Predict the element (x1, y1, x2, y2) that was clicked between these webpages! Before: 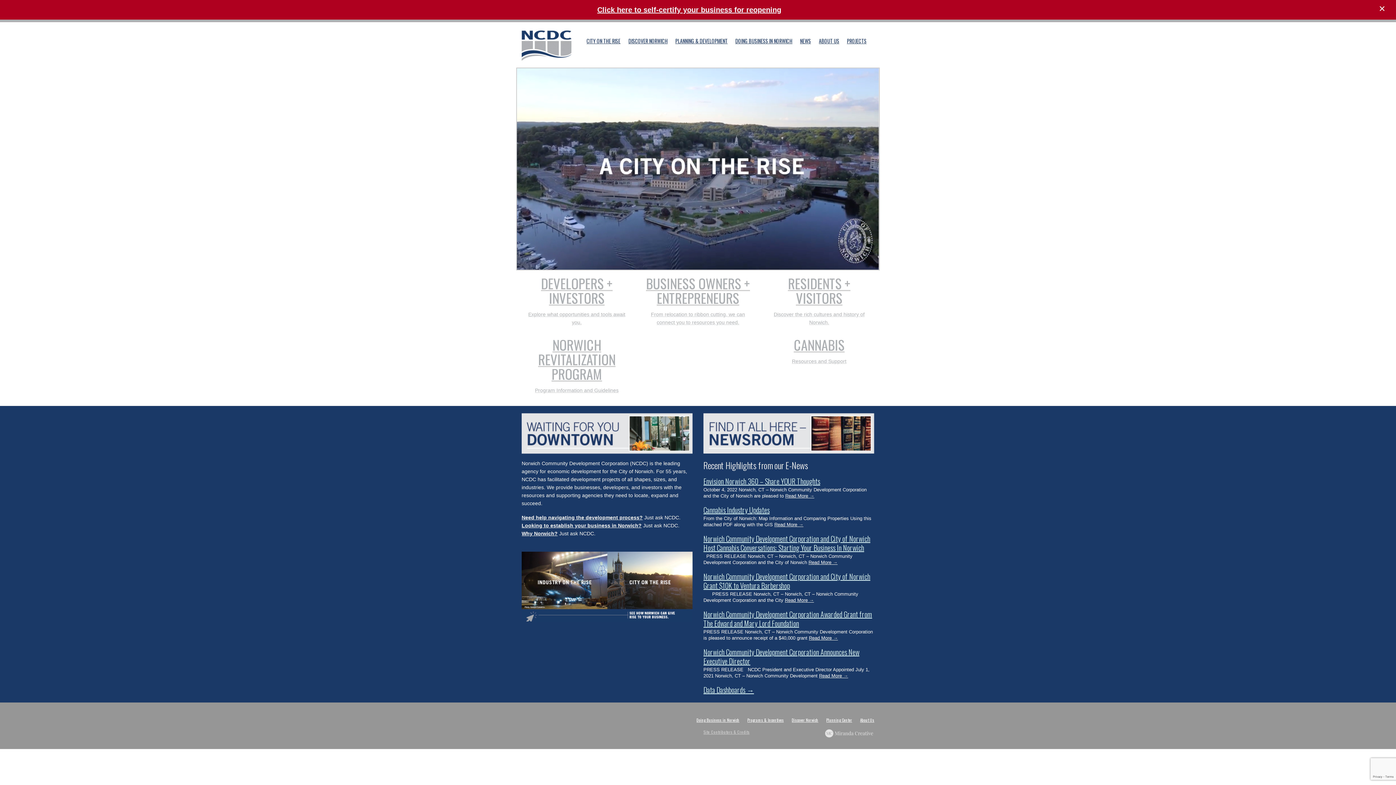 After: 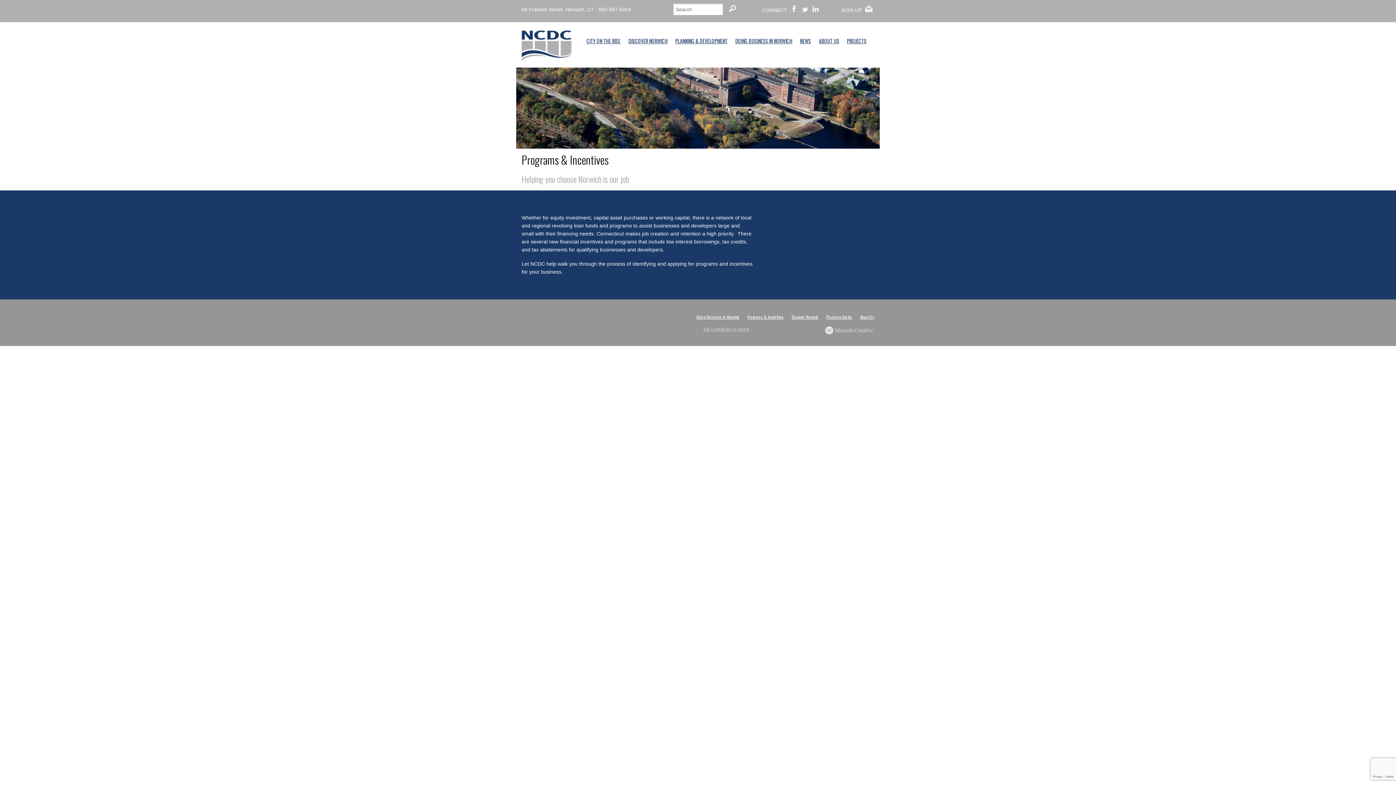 Action: label: Programs & Incentives bbox: (747, 717, 784, 723)